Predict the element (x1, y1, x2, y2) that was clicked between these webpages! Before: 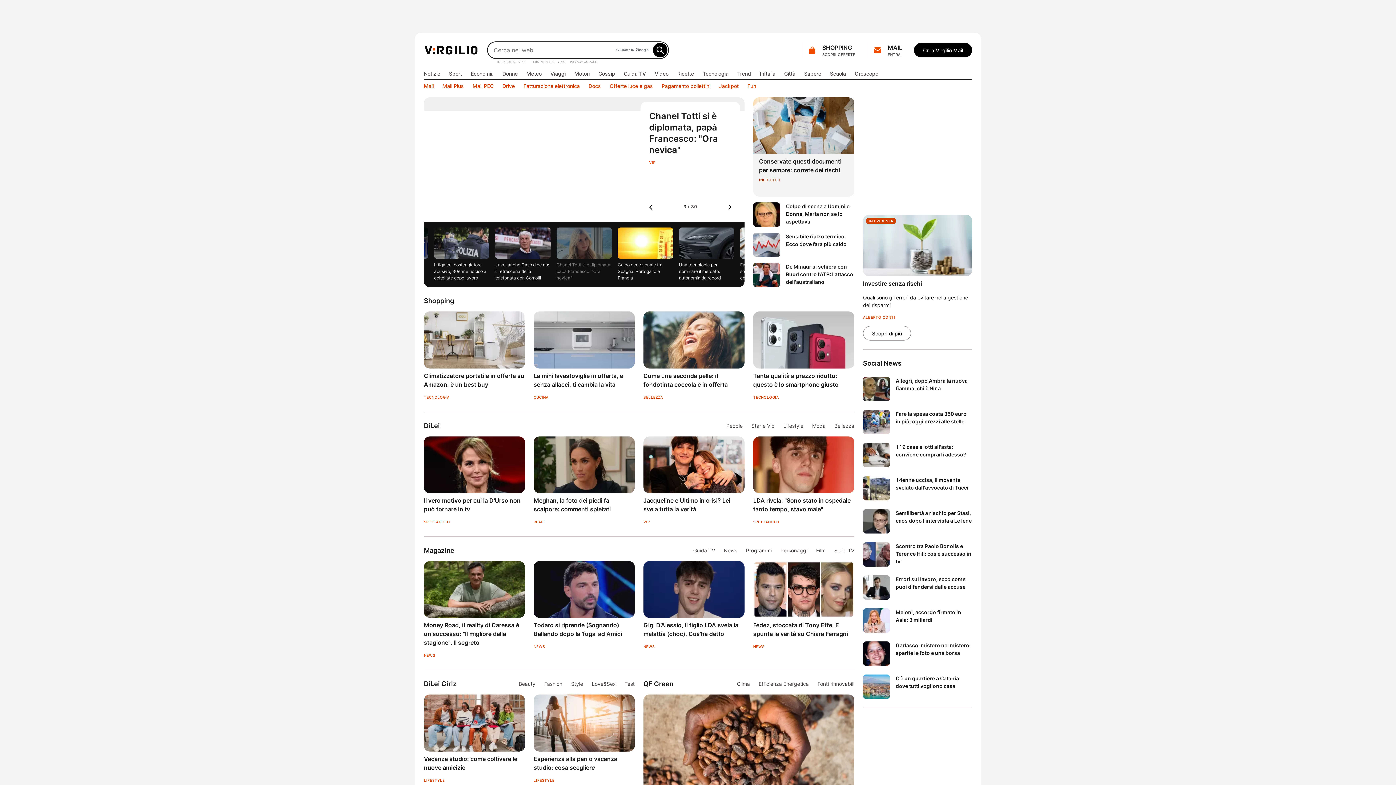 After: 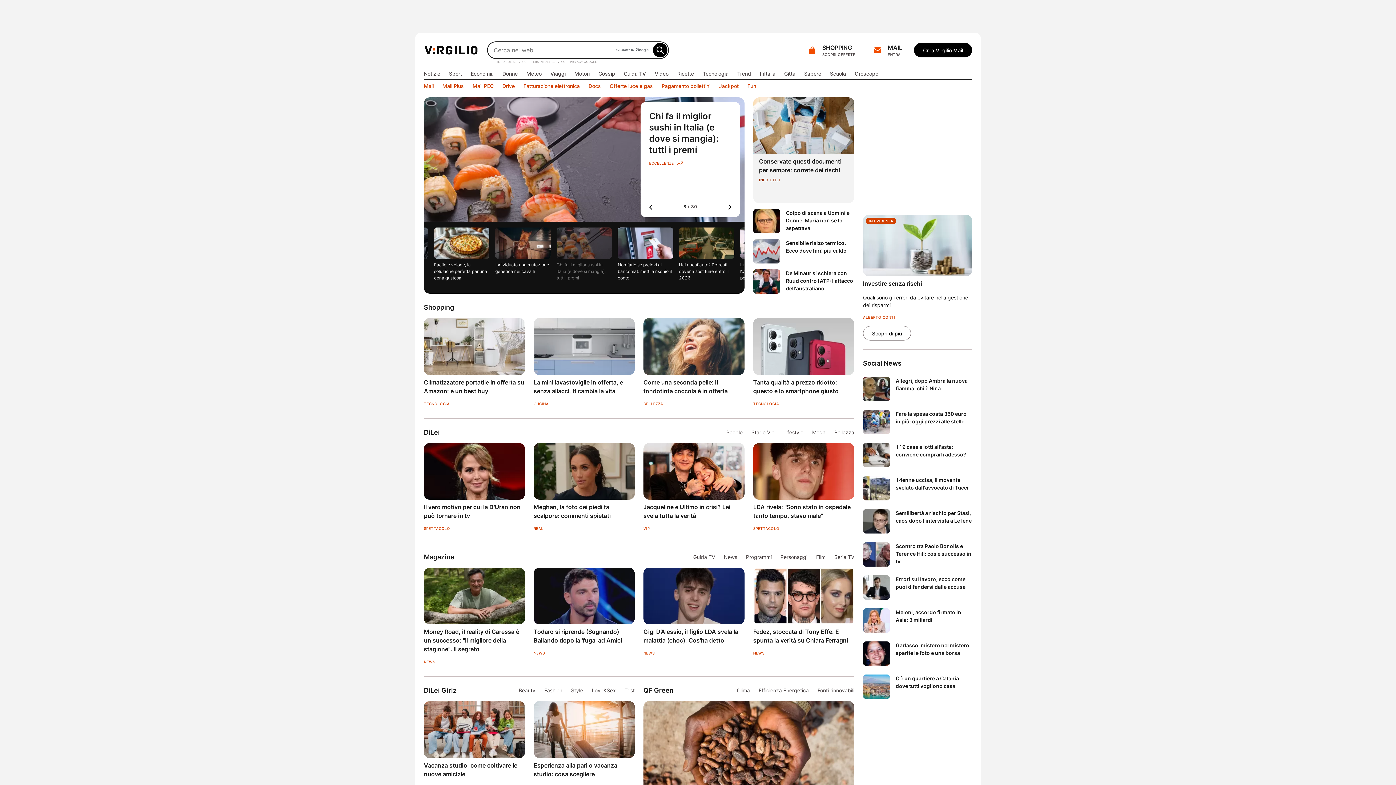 Action: bbox: (863, 377, 890, 401)